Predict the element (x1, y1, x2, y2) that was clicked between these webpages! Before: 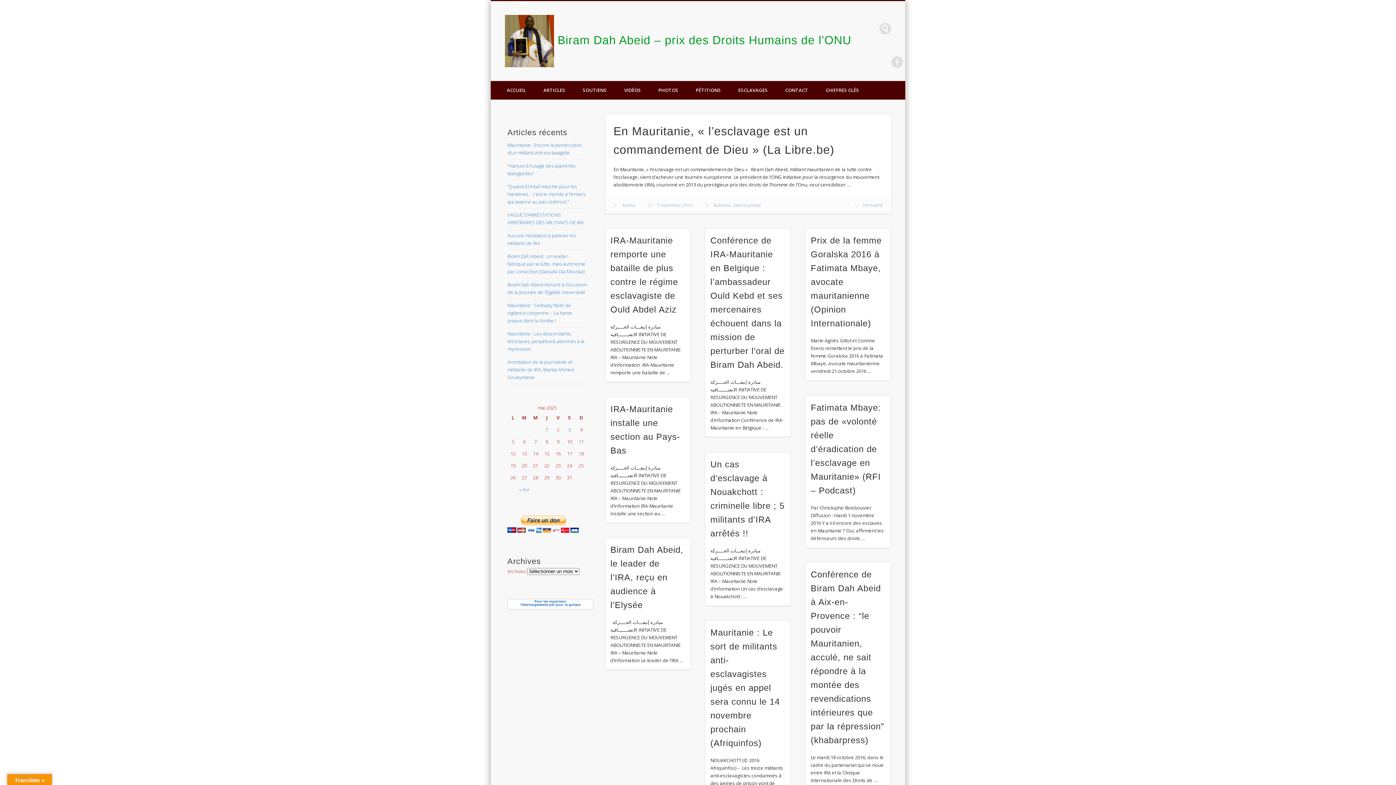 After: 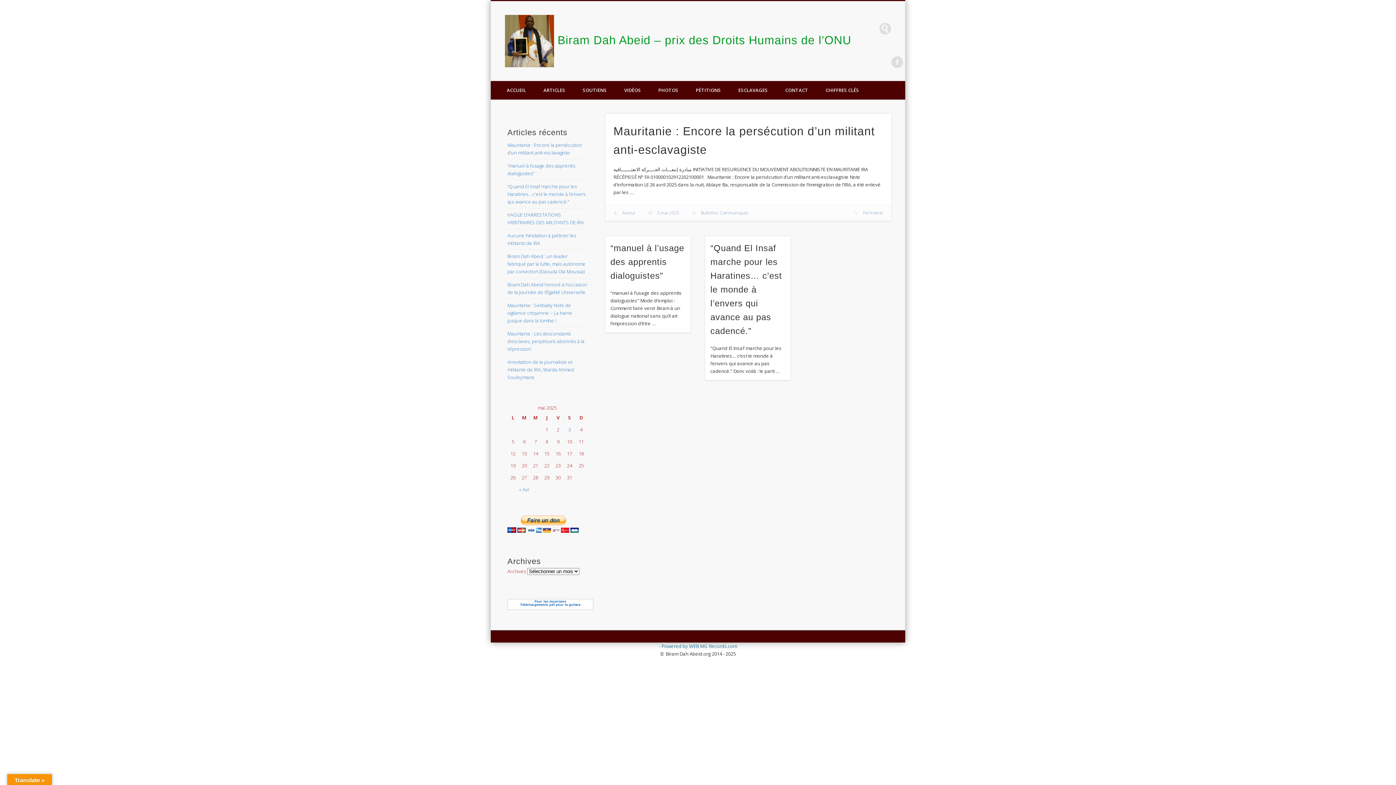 Action: bbox: (568, 426, 570, 433) label: Publications publiées sur 3 May 2025